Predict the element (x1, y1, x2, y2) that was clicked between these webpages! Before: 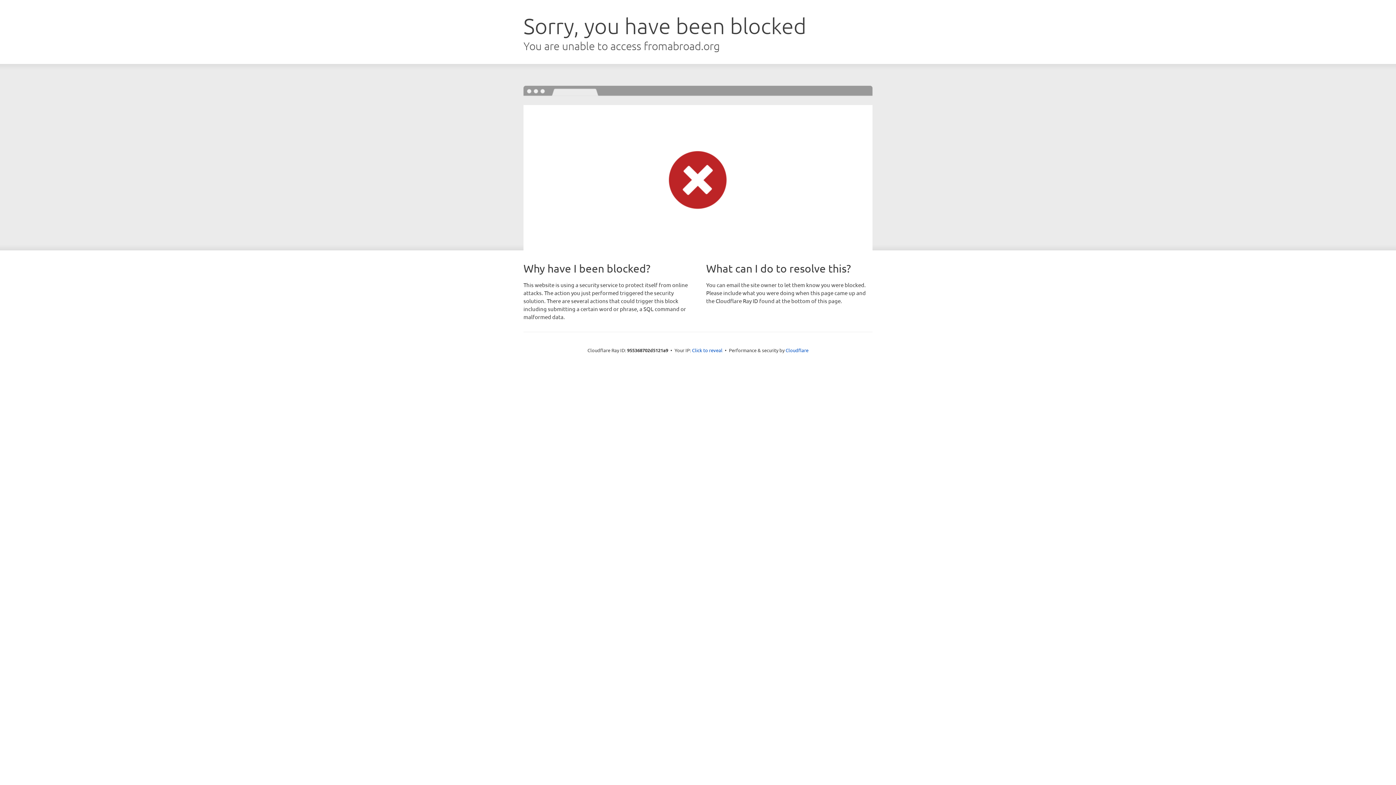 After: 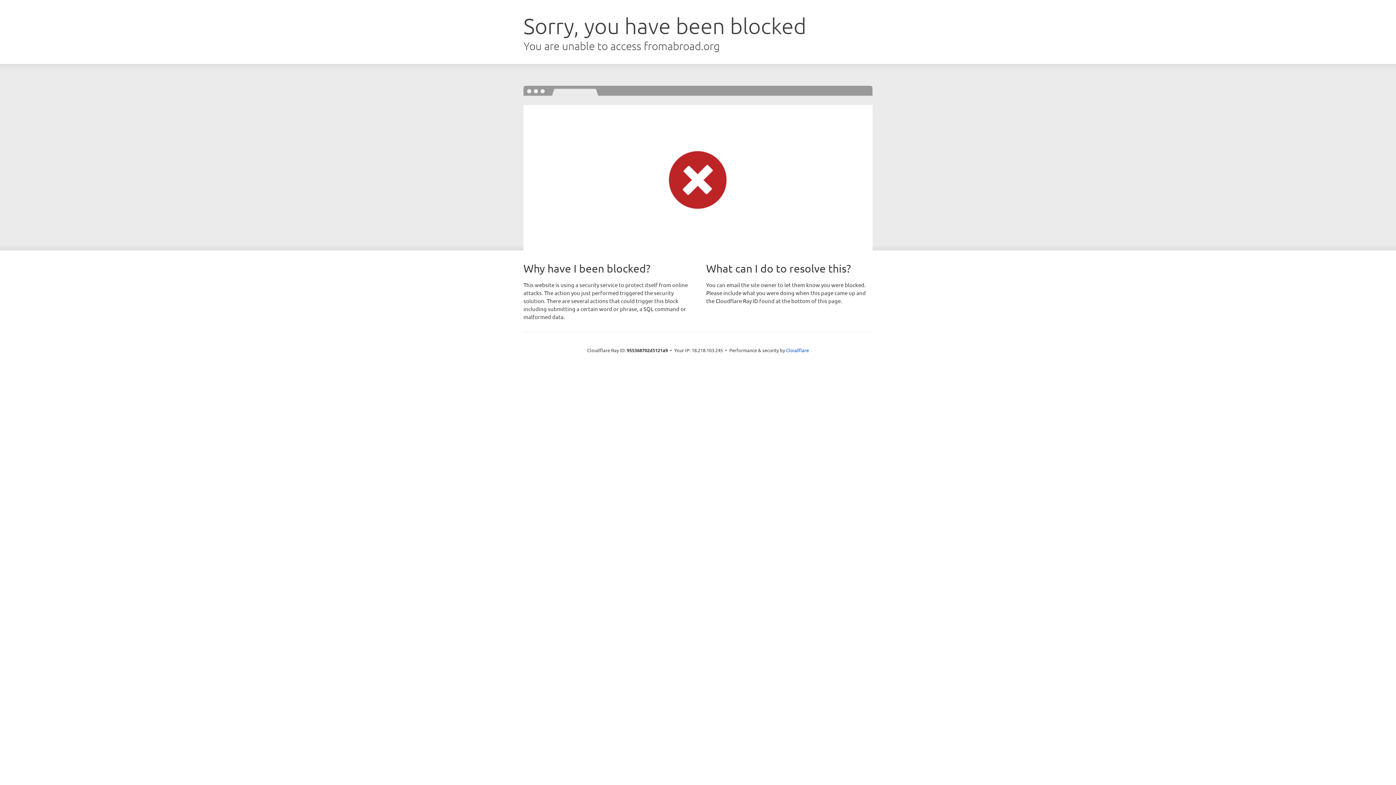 Action: bbox: (692, 346, 722, 353) label: Click to reveal